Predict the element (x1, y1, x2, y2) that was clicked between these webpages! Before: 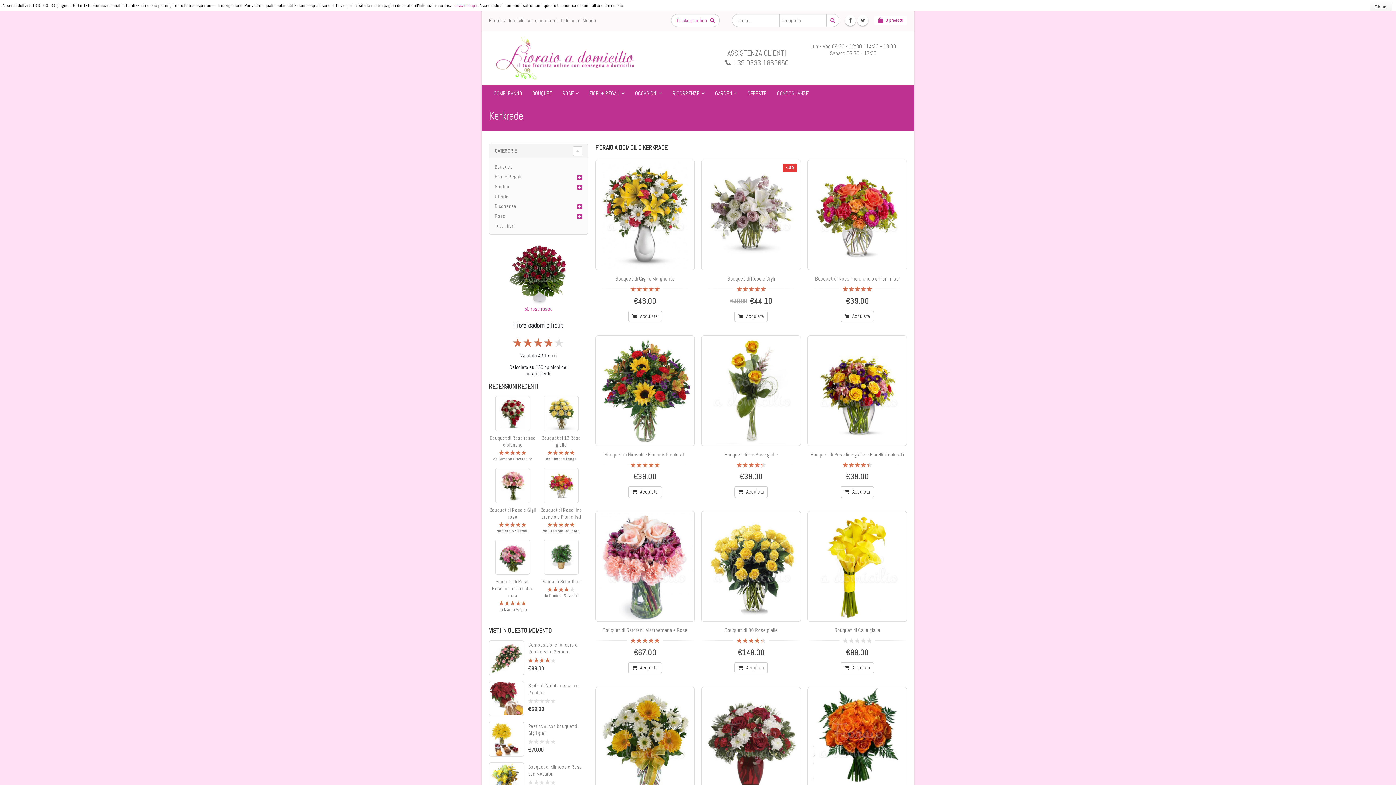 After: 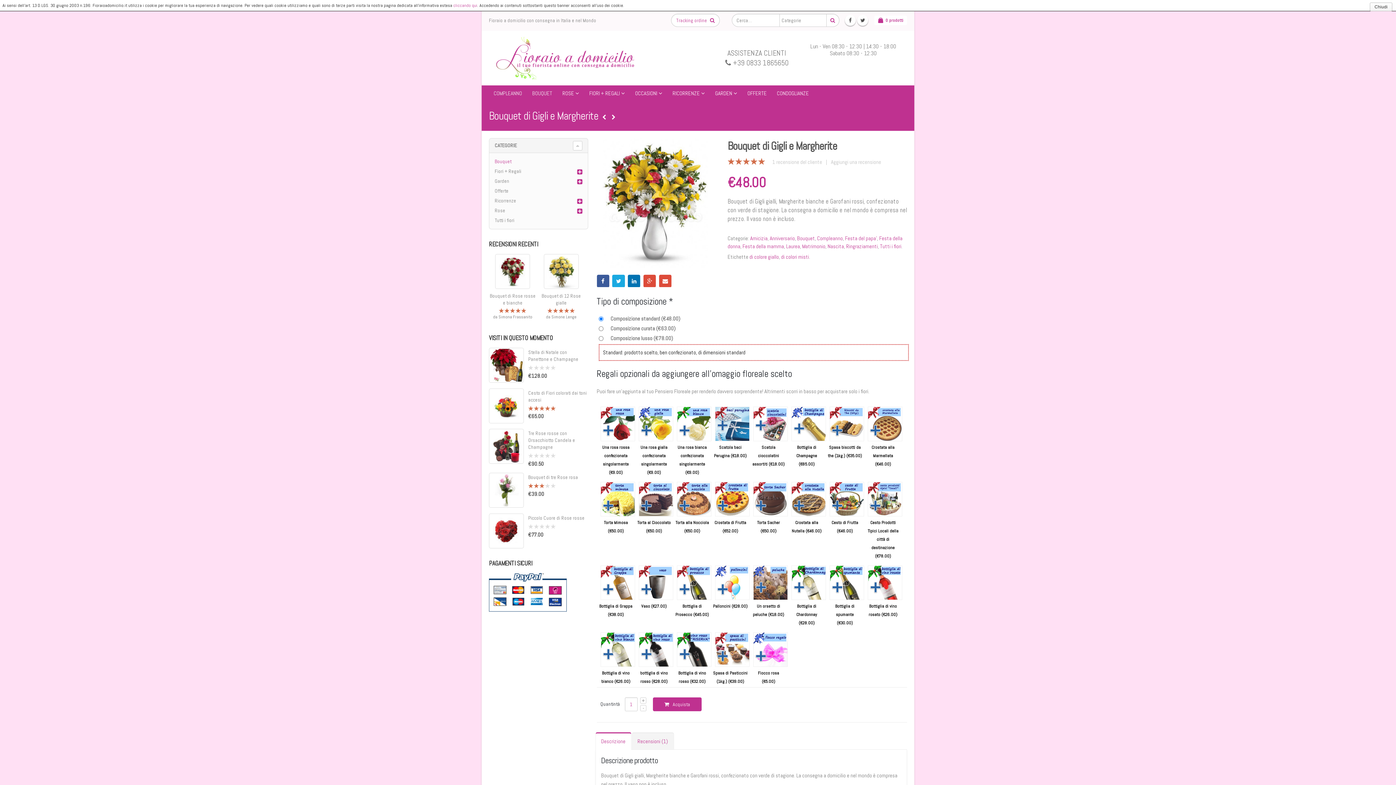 Action: bbox: (595, 275, 695, 282) label: Bouquet di Gigli e Margherite